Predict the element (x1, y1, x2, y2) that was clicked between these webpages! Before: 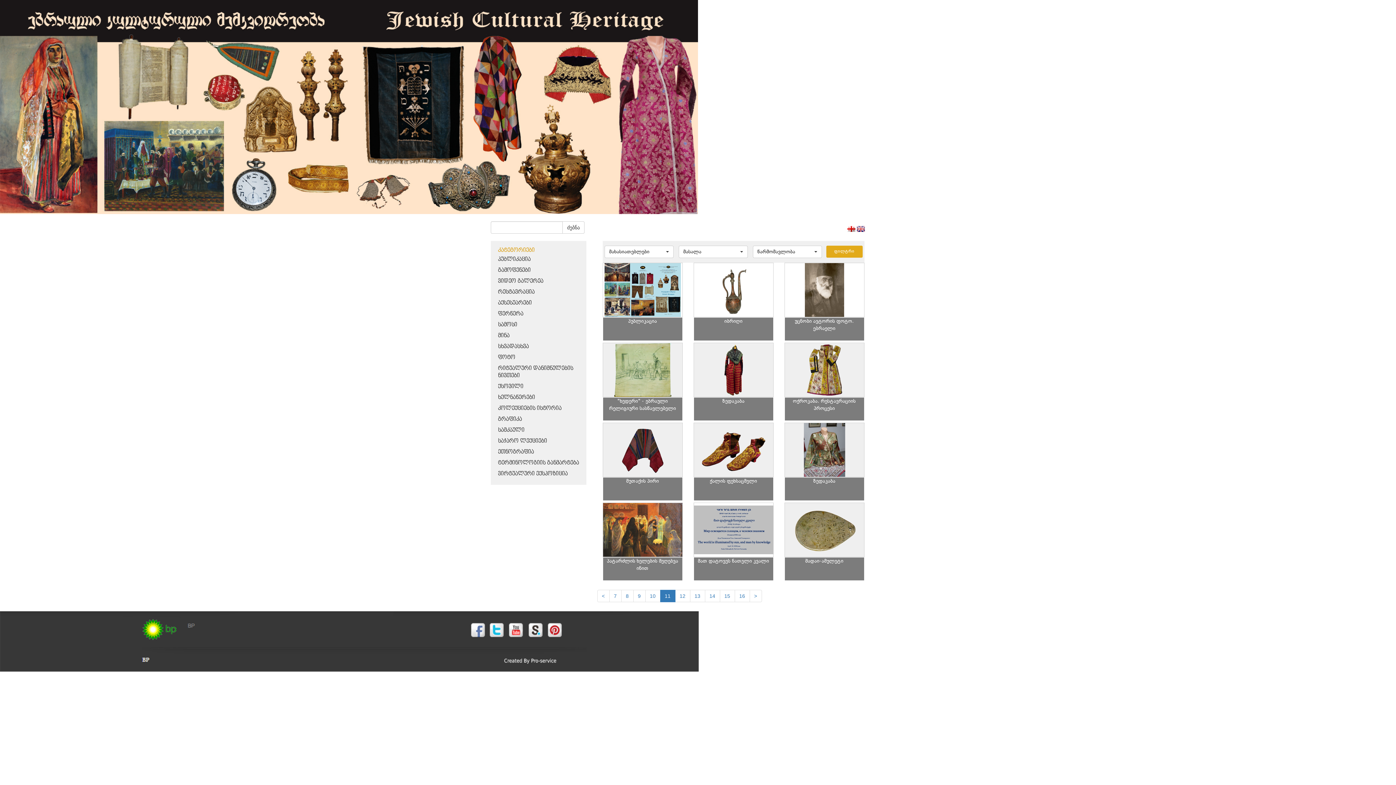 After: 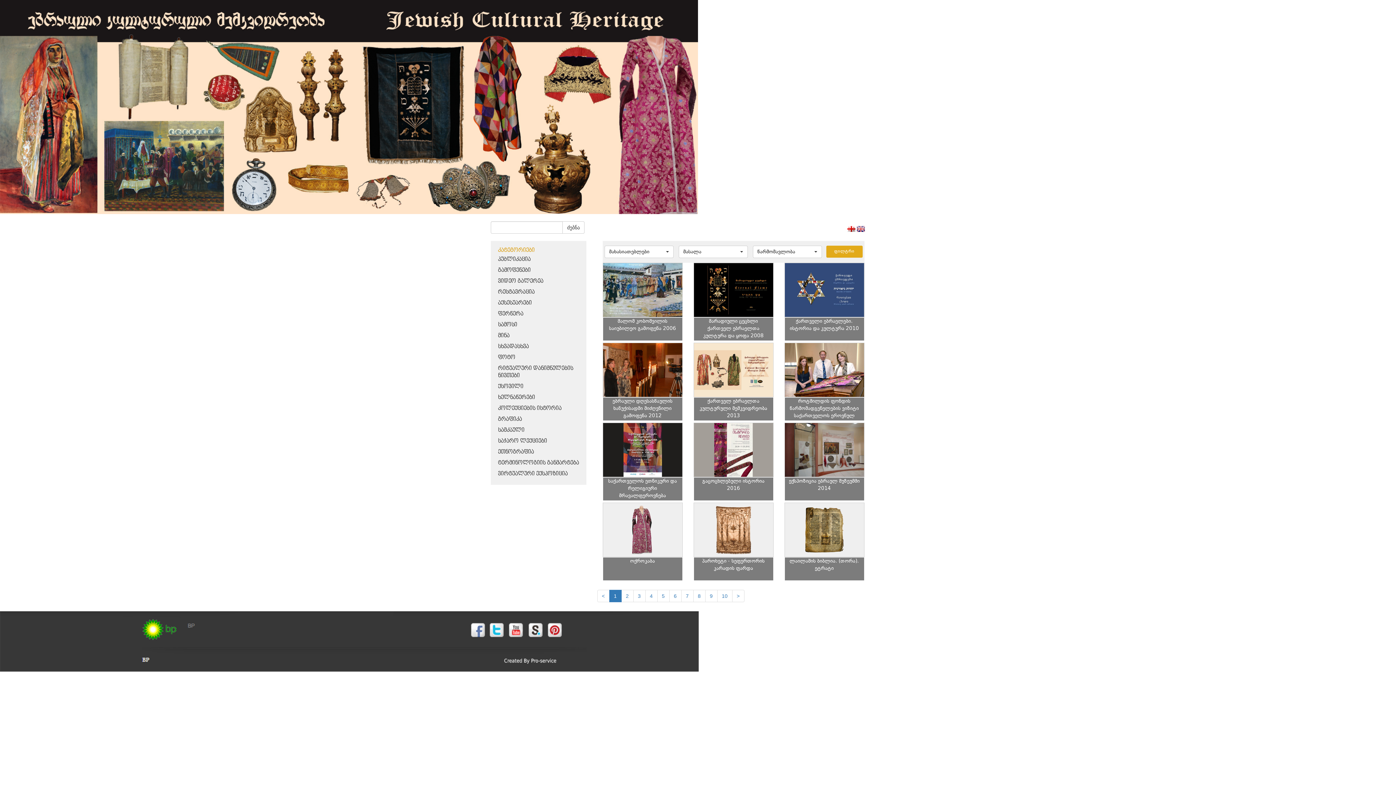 Action: label: ძებნა bbox: (562, 221, 584, 233)